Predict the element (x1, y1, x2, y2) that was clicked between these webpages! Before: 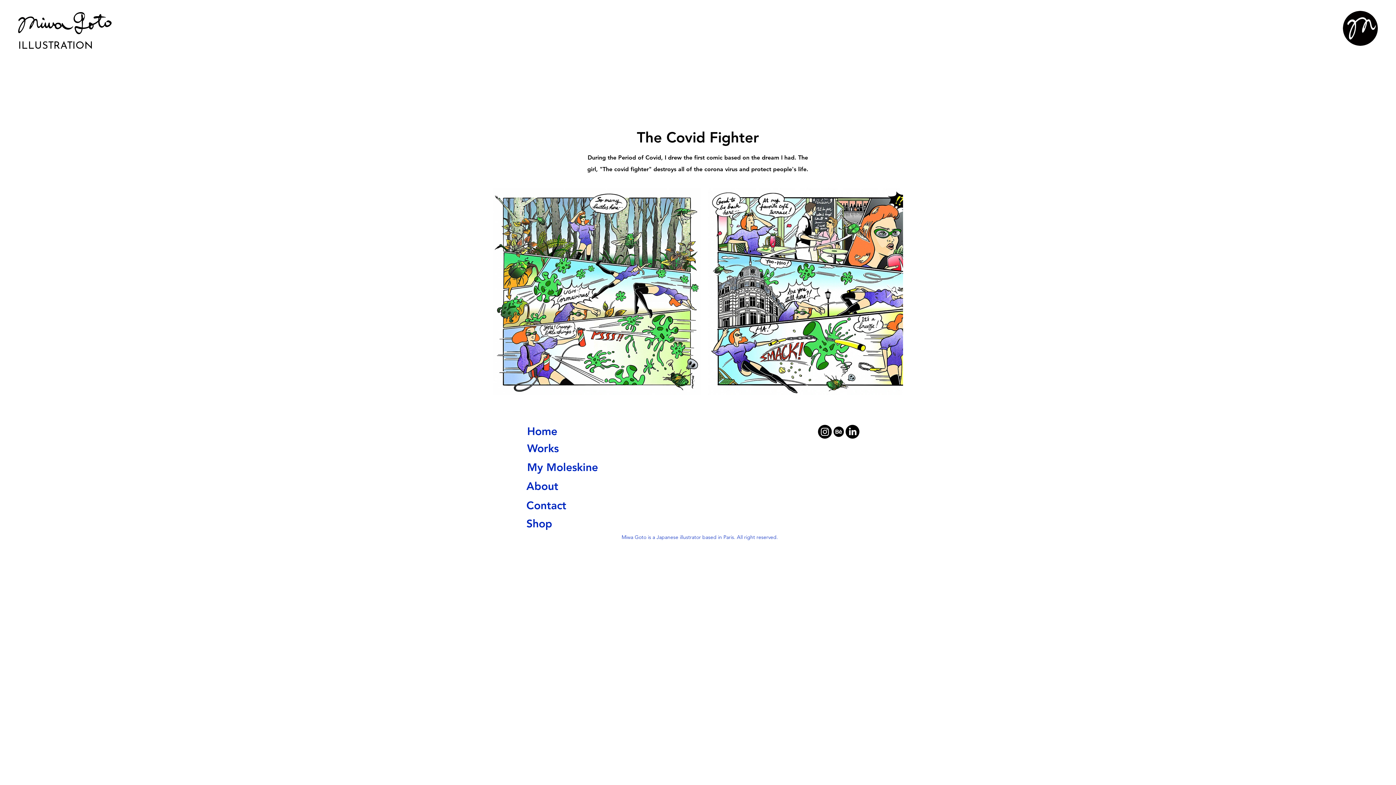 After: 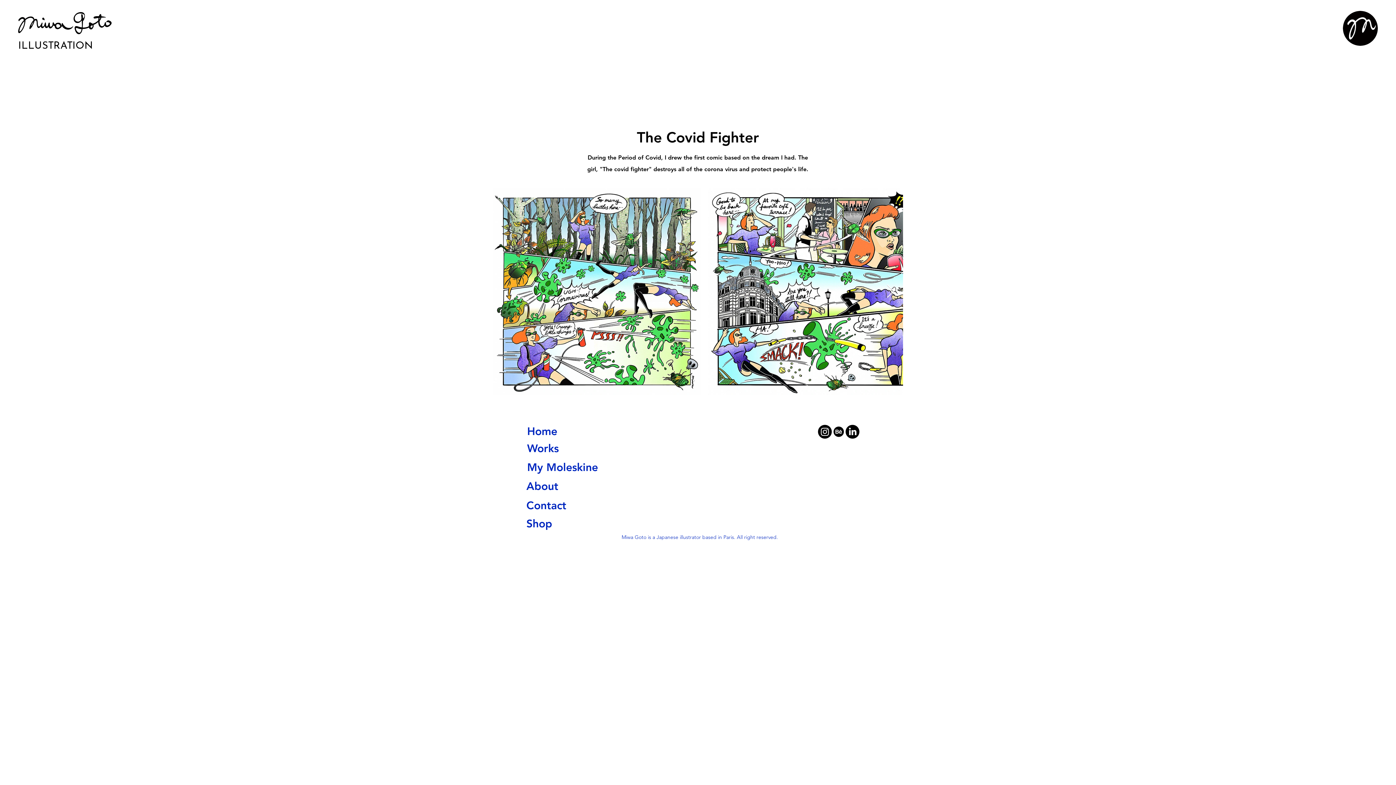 Action: label: Behance bbox: (832, 425, 845, 438)